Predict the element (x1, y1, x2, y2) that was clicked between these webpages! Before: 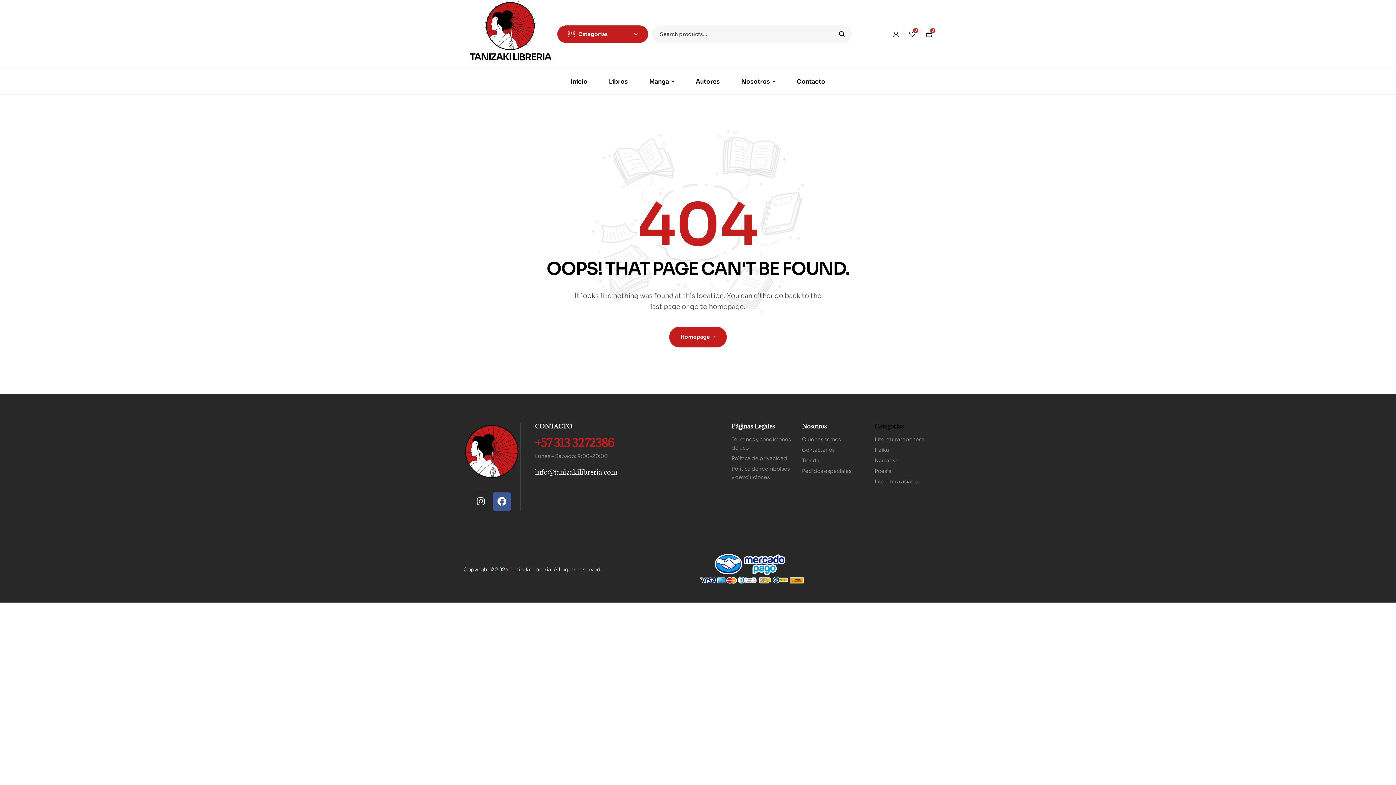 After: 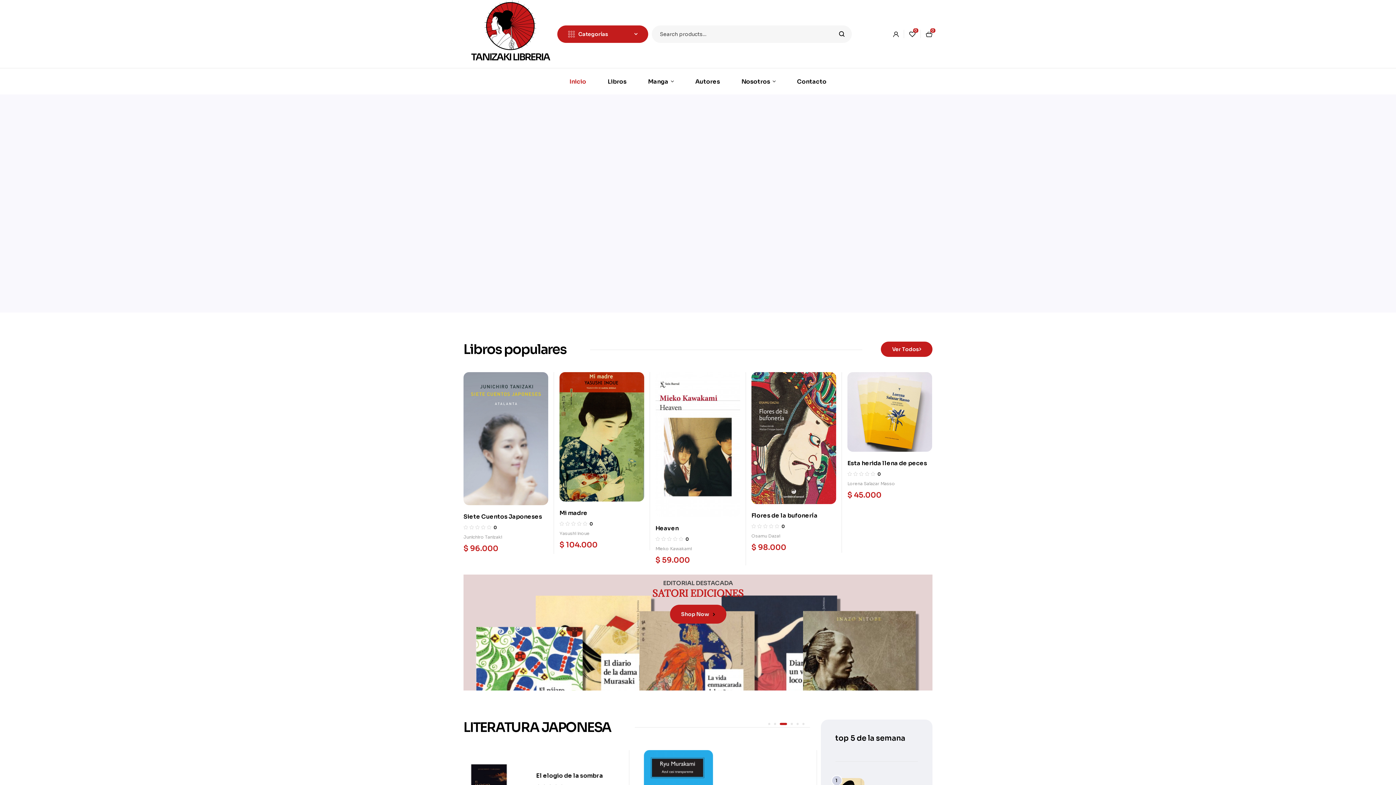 Action: bbox: (669, 326, 726, 347) label: Homepage